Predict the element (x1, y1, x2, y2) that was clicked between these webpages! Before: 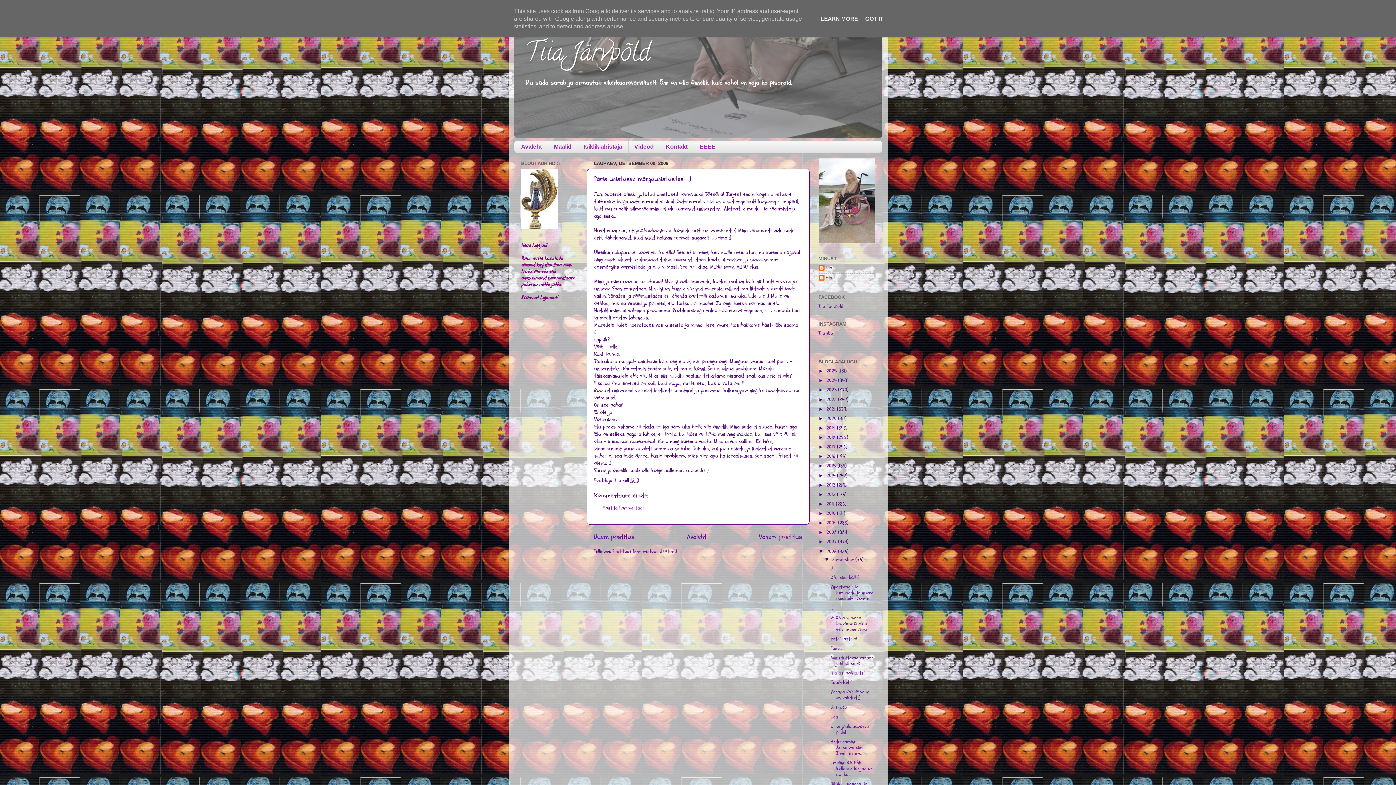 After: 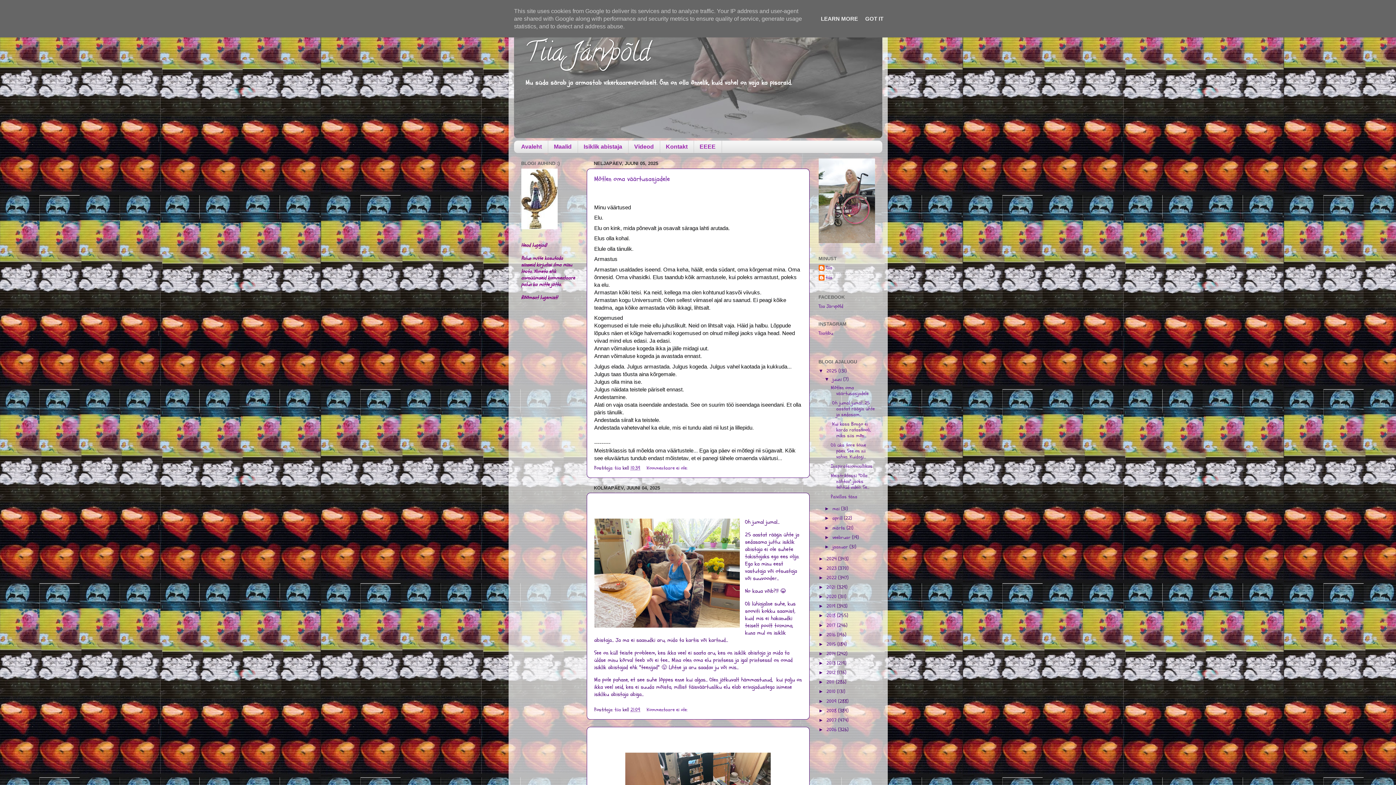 Action: bbox: (514, 140, 548, 153) label: Avaleht